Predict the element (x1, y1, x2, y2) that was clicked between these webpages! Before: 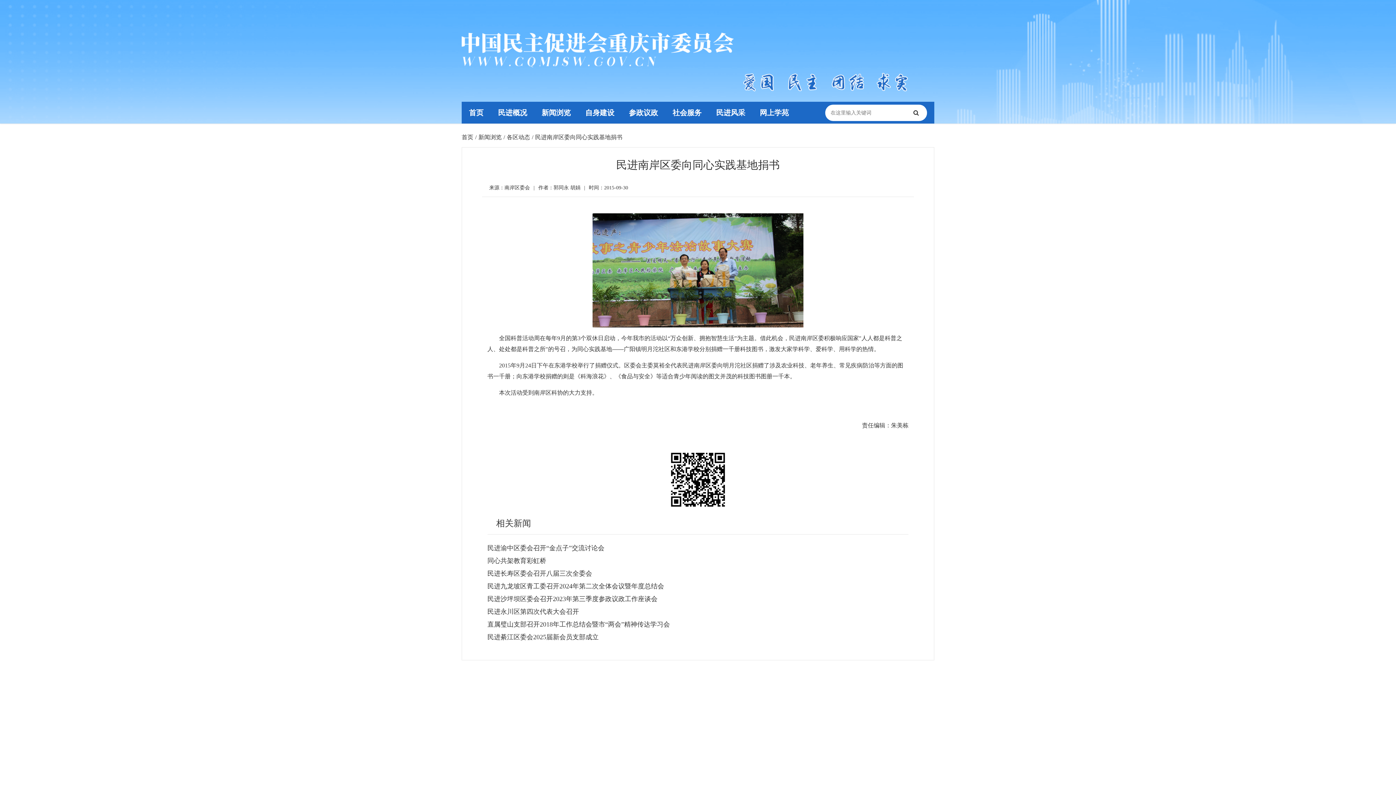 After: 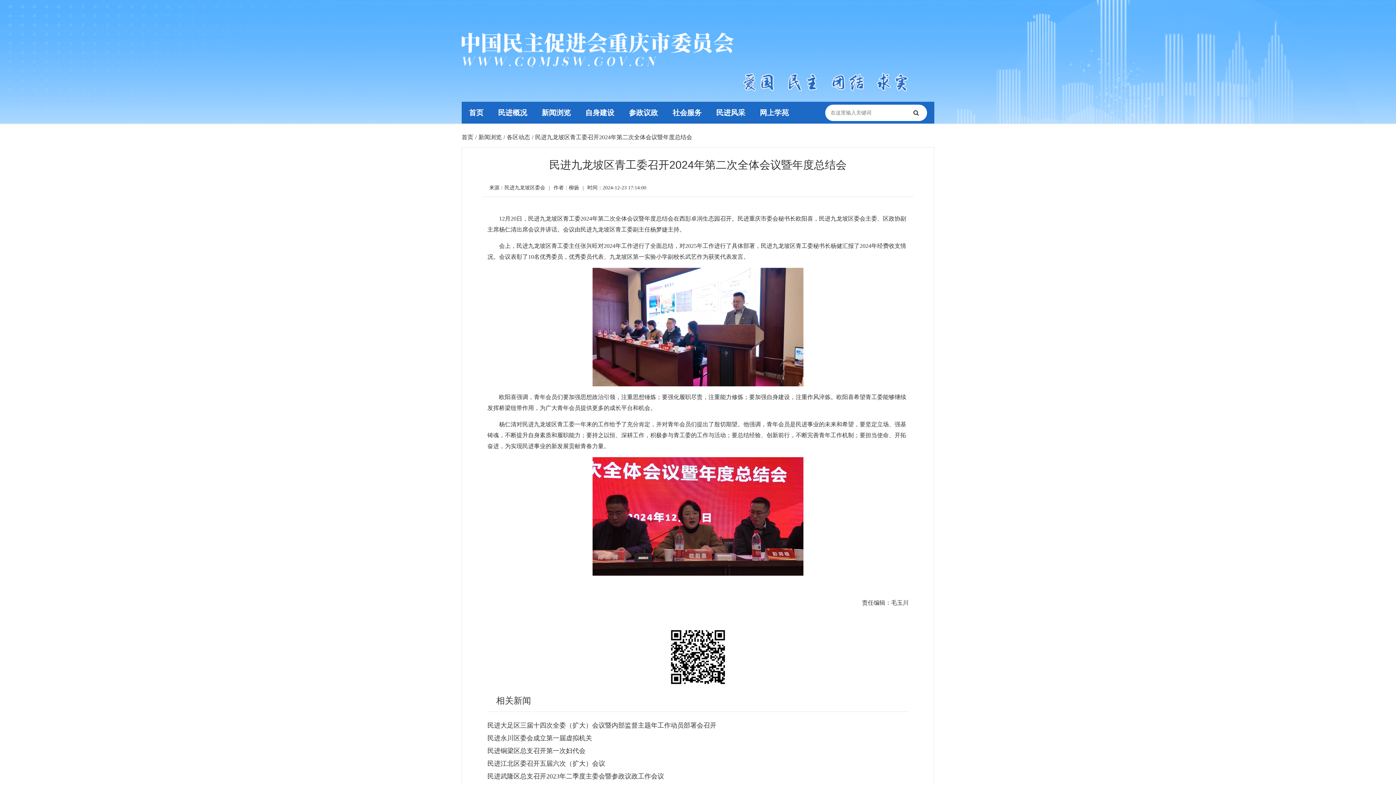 Action: bbox: (487, 583, 664, 590) label: 民进九龙坡区青工委召开2024年第二次全体会议暨年度总结会